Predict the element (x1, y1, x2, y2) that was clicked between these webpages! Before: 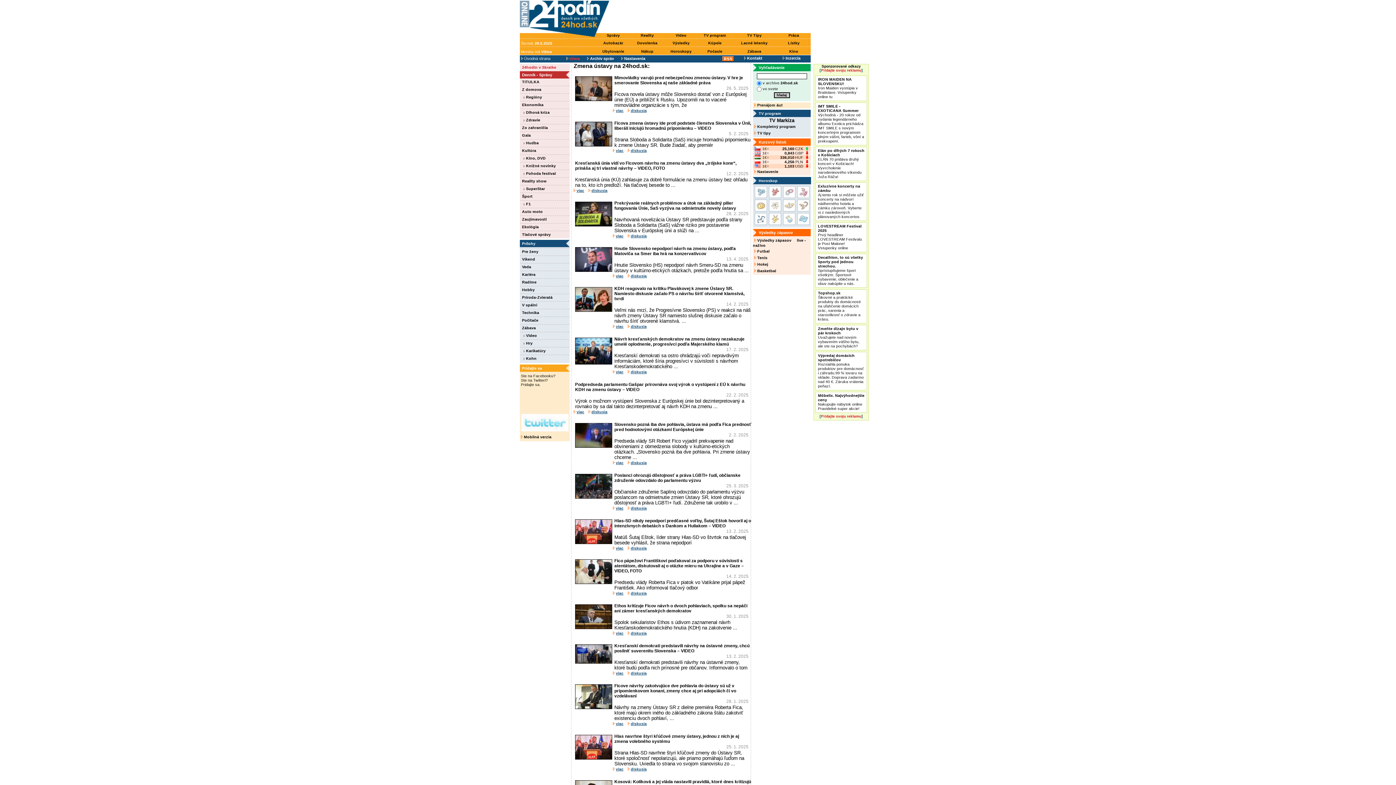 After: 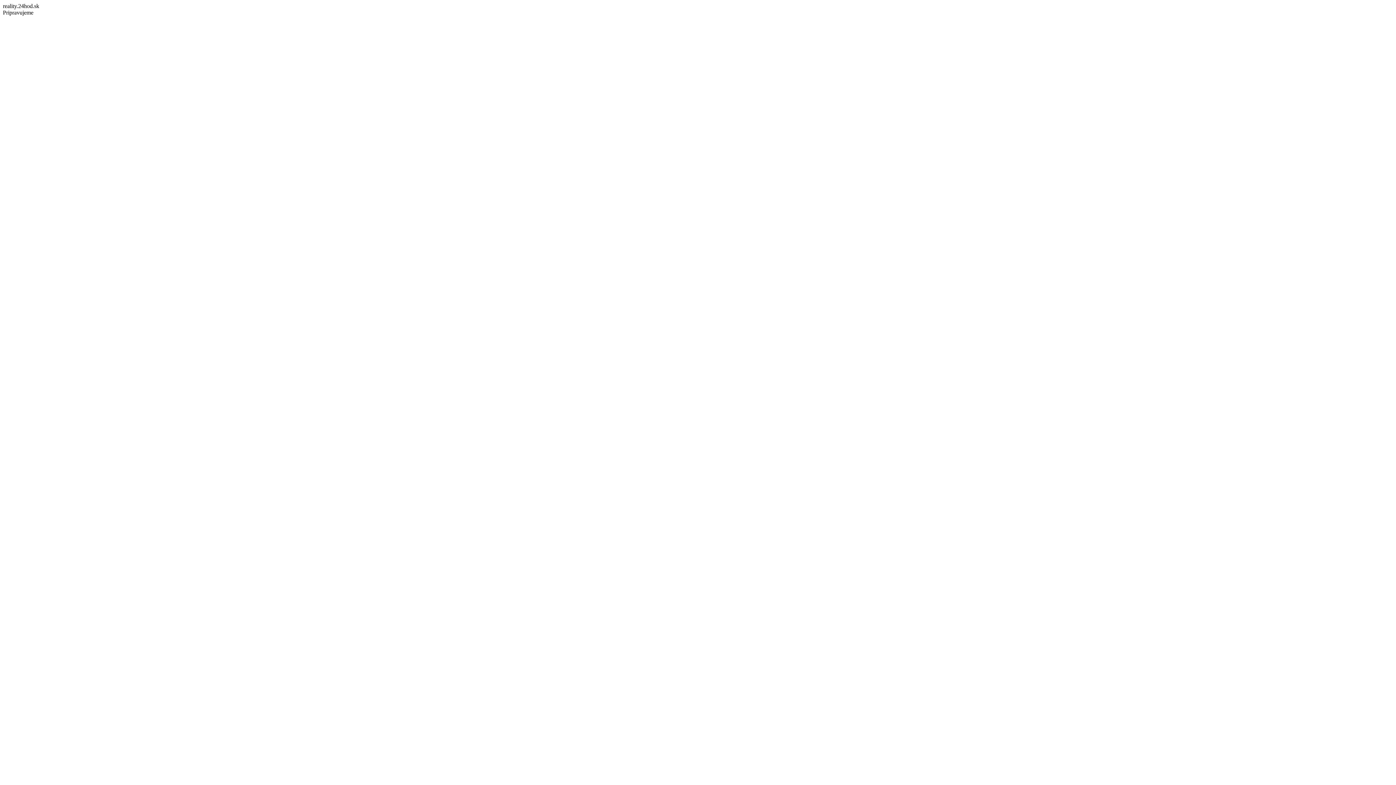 Action: bbox: (640, 33, 654, 37) label: Reality